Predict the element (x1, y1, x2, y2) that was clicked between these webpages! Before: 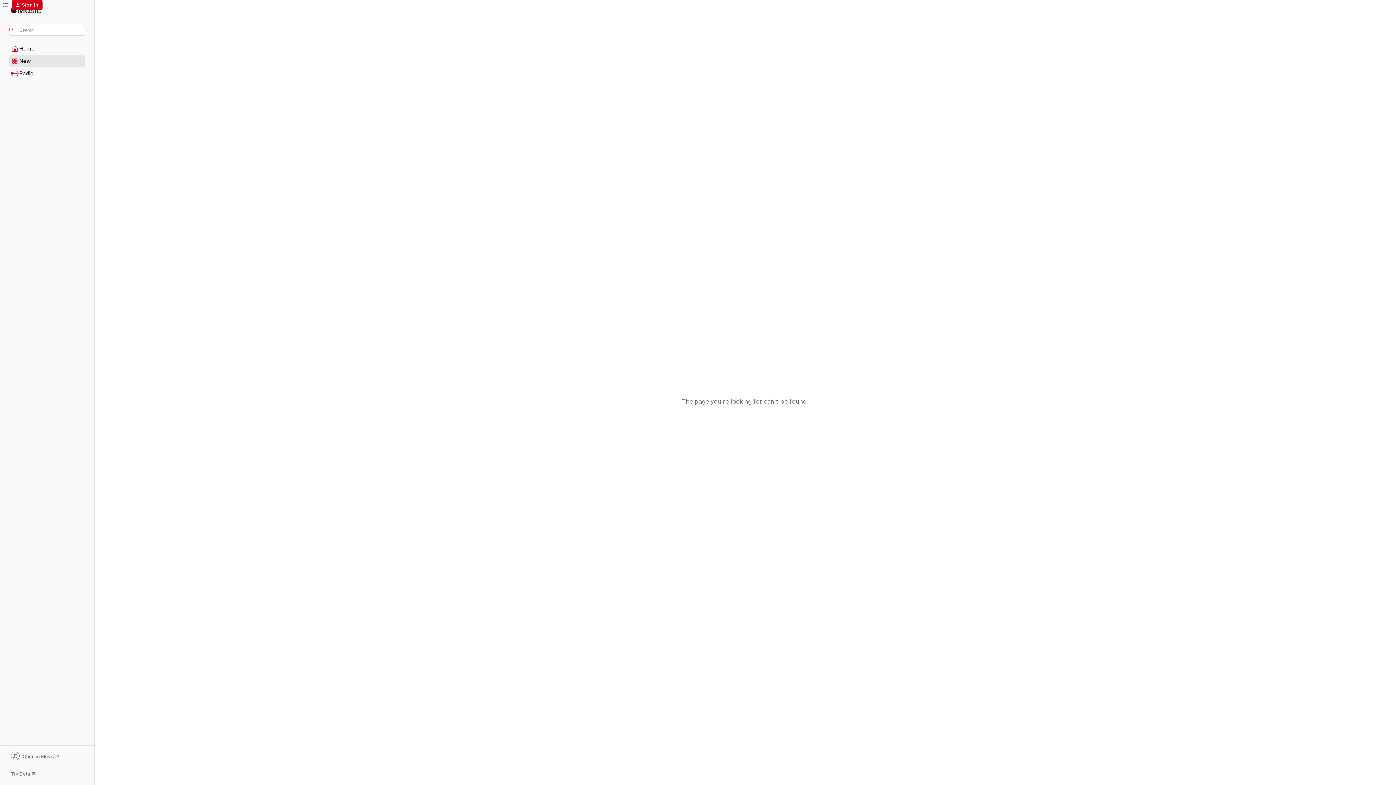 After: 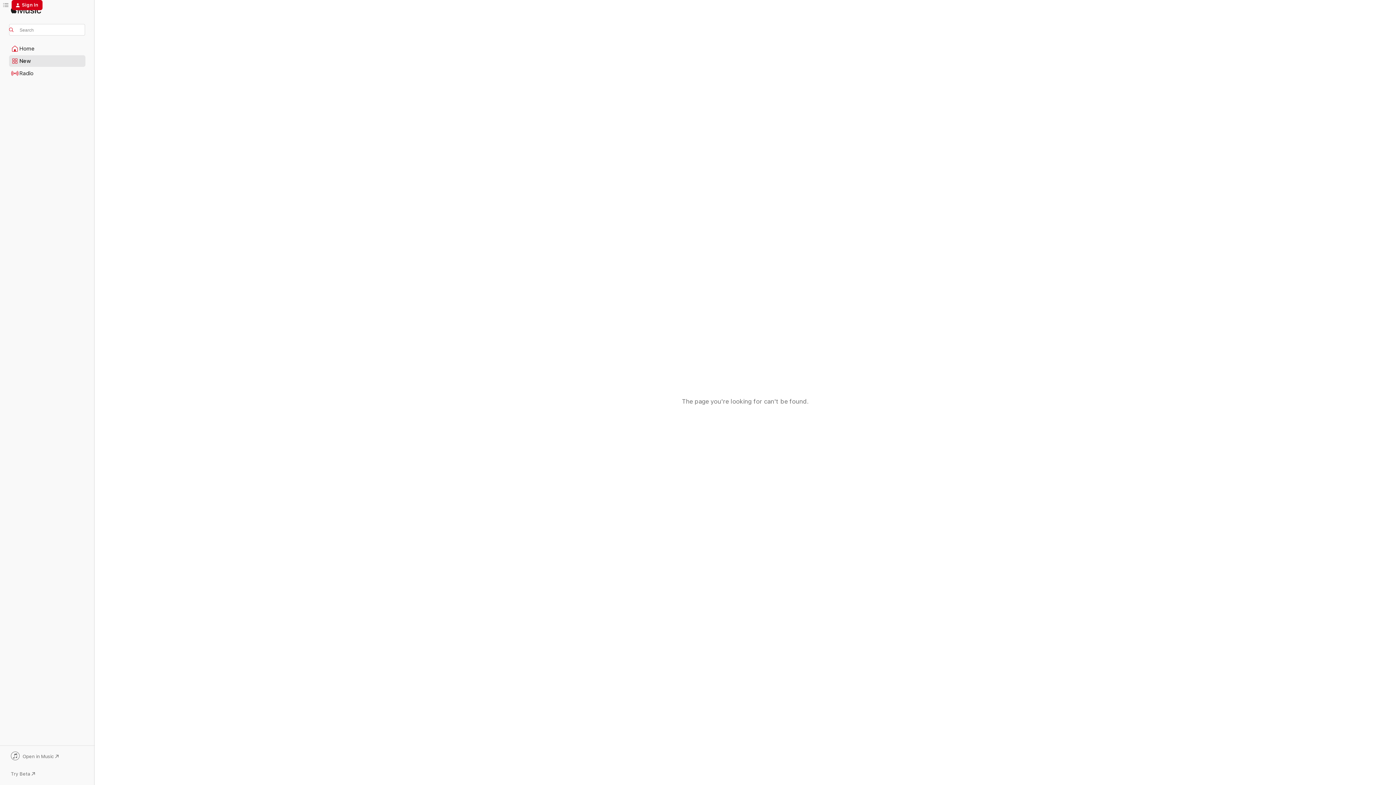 Action: label: Open in Music bbox: (9, 752, 85, 762)